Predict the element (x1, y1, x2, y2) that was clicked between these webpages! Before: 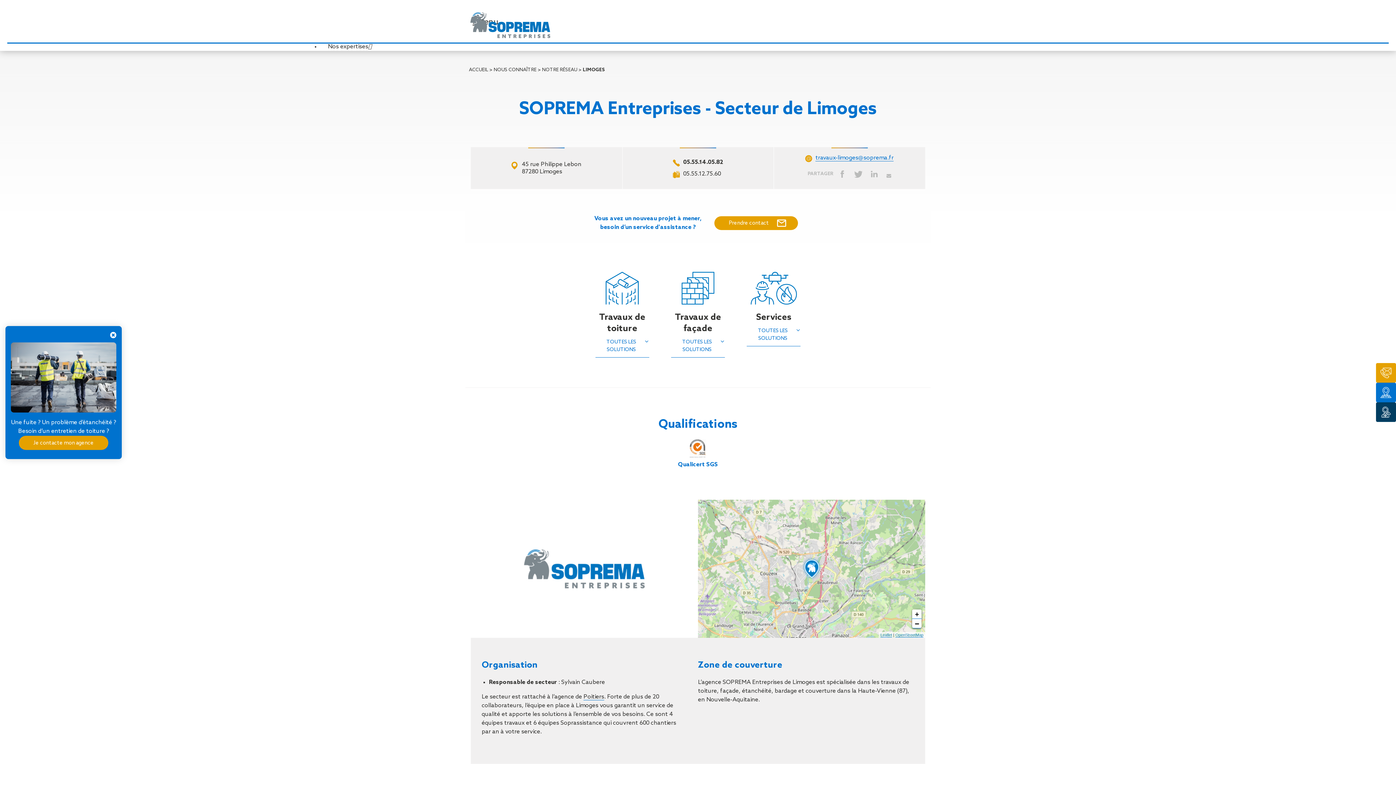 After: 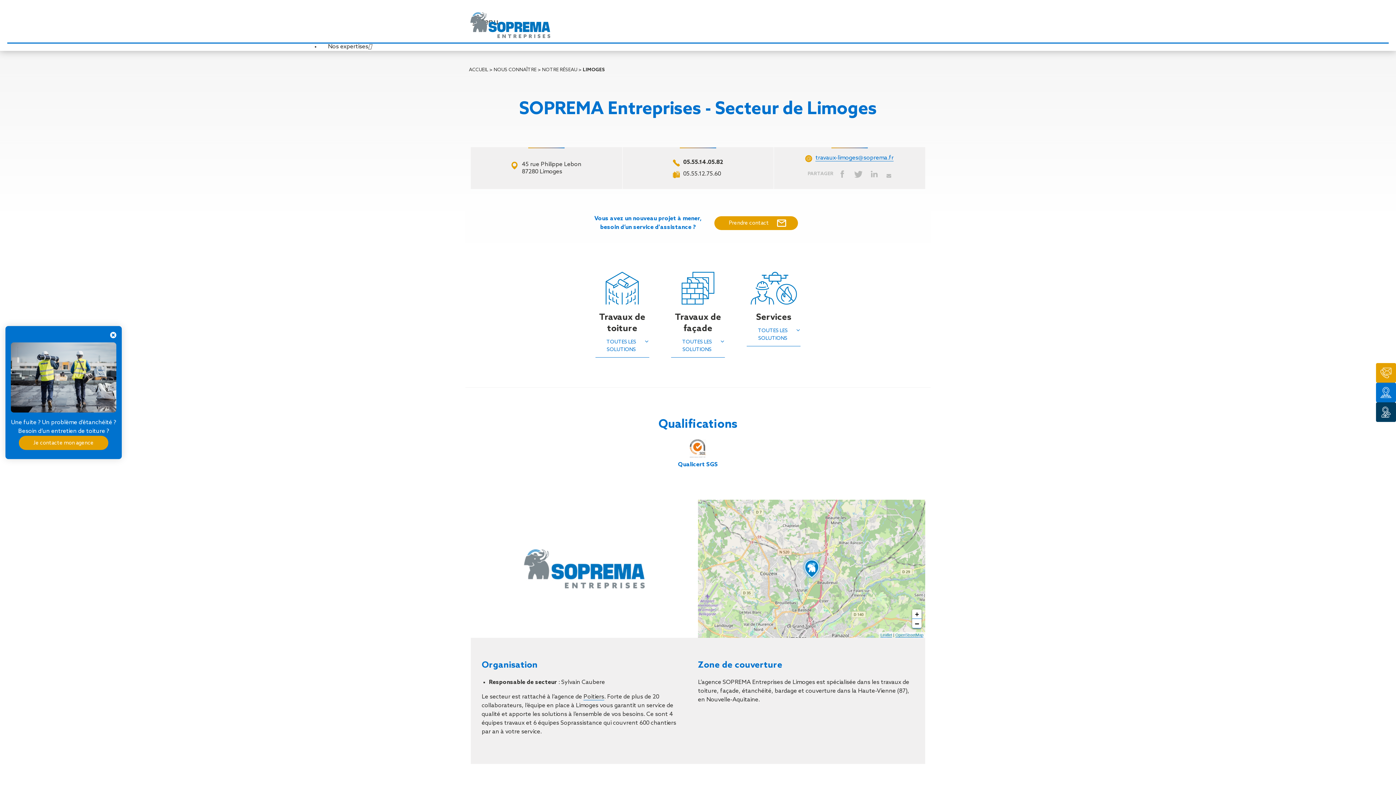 Action: label: travaux-limoges@soprema.fr bbox: (815, 155, 893, 161)